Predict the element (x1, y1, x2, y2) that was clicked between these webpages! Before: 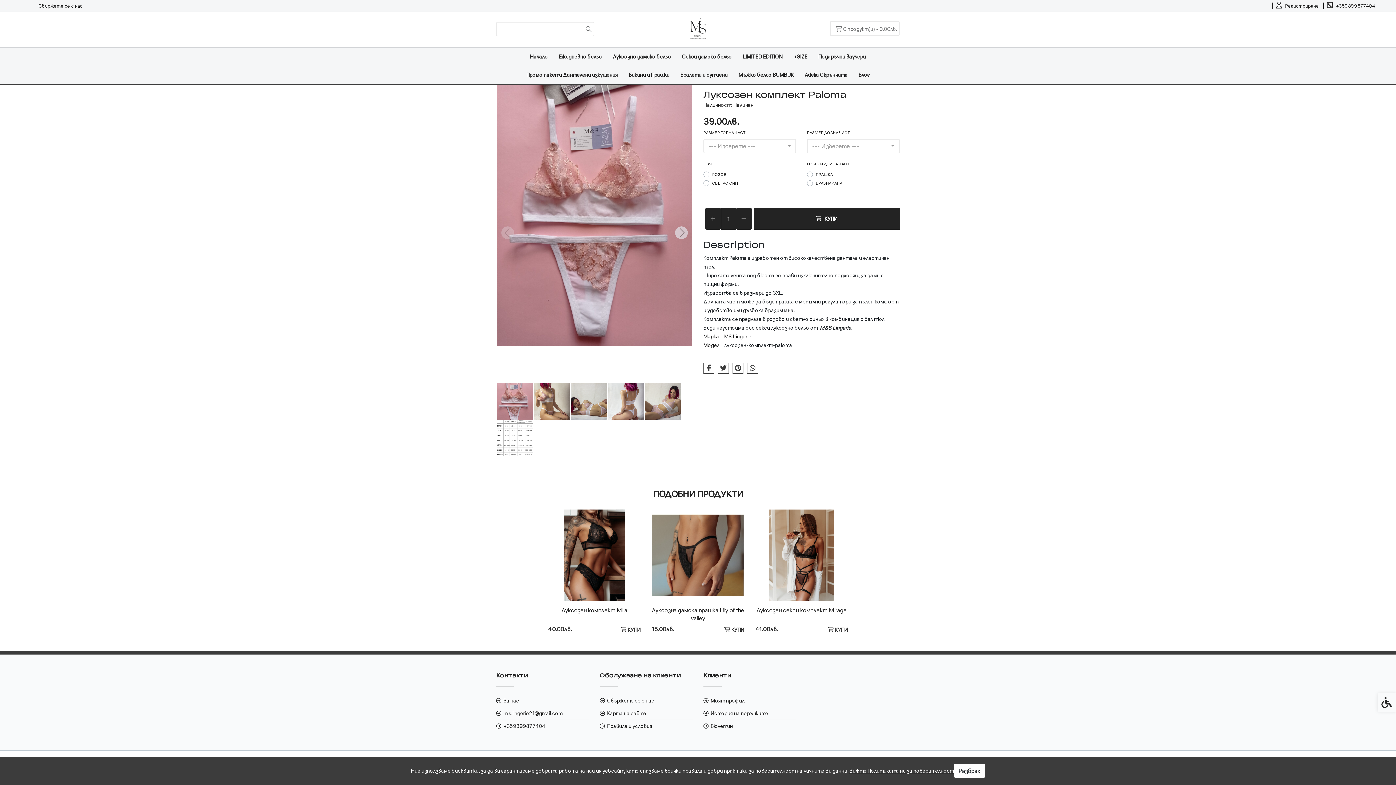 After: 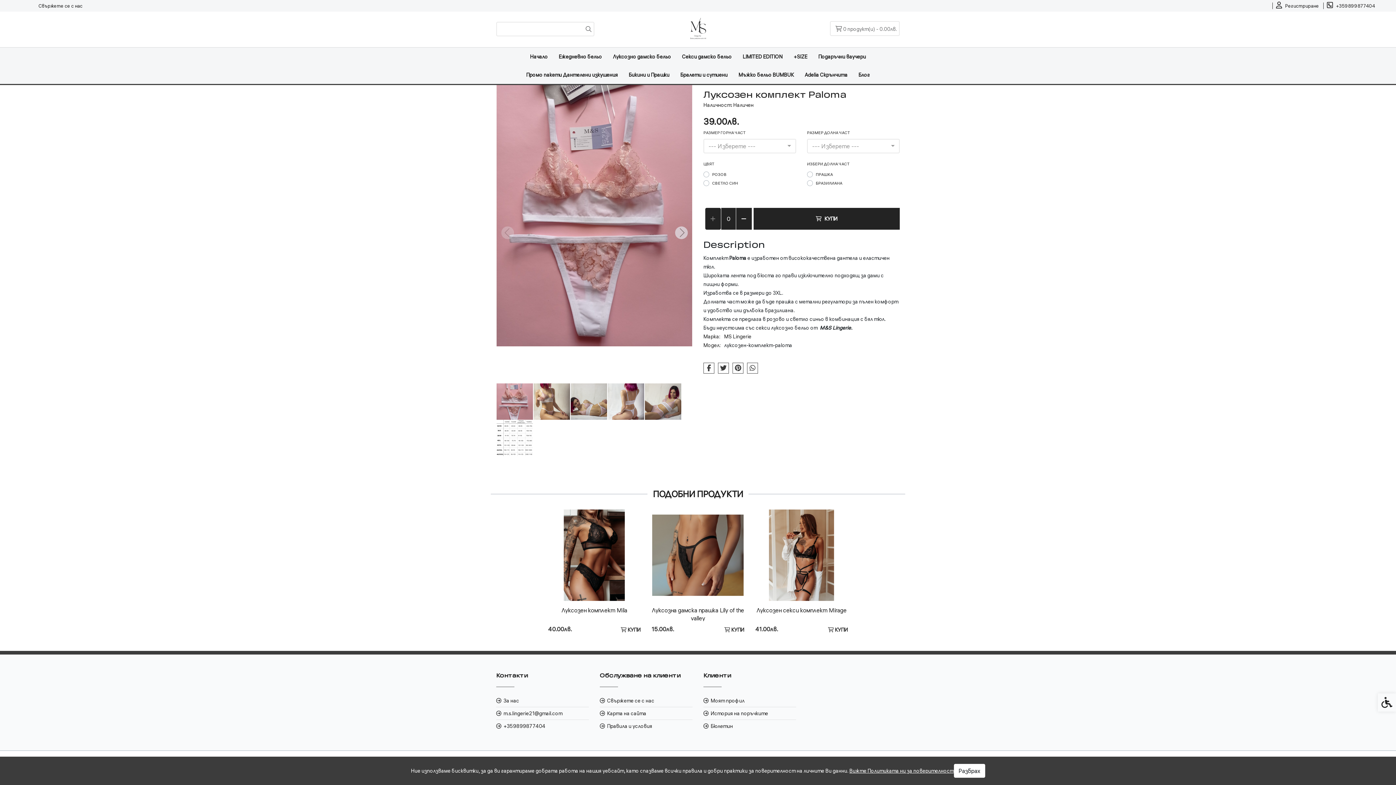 Action: bbox: (736, 208, 752, 229)